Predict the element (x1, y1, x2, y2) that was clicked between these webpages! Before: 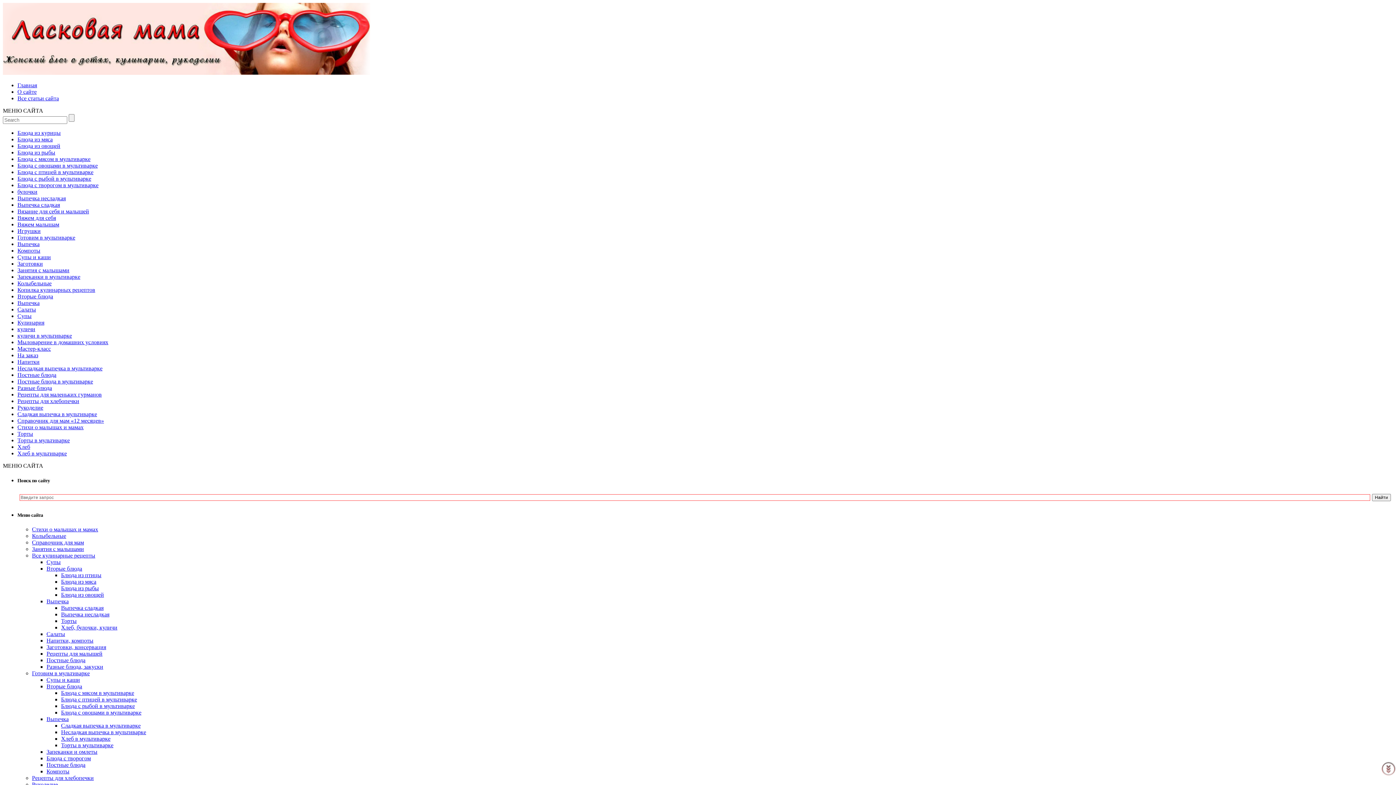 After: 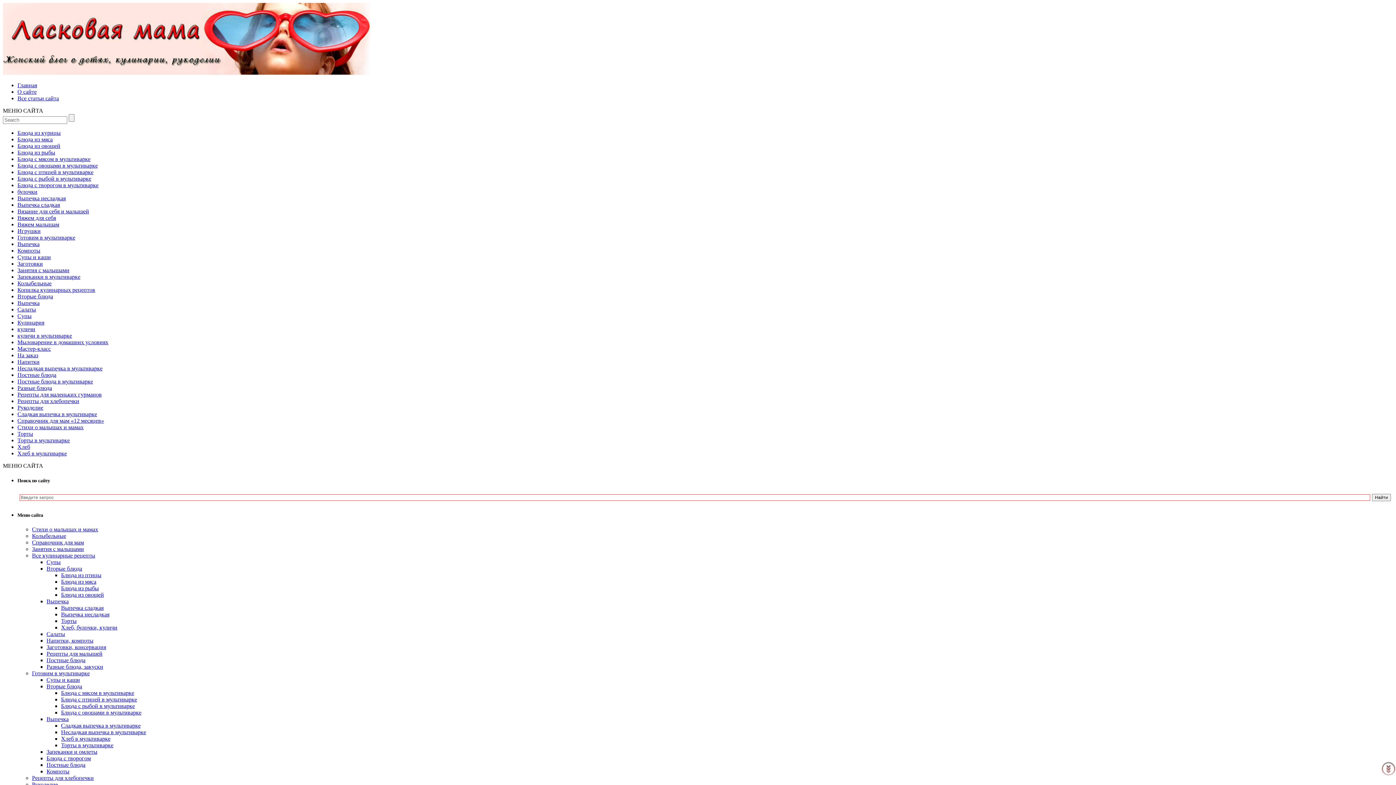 Action: bbox: (17, 411, 97, 417) label: Сладкая выпечка в мультиварке